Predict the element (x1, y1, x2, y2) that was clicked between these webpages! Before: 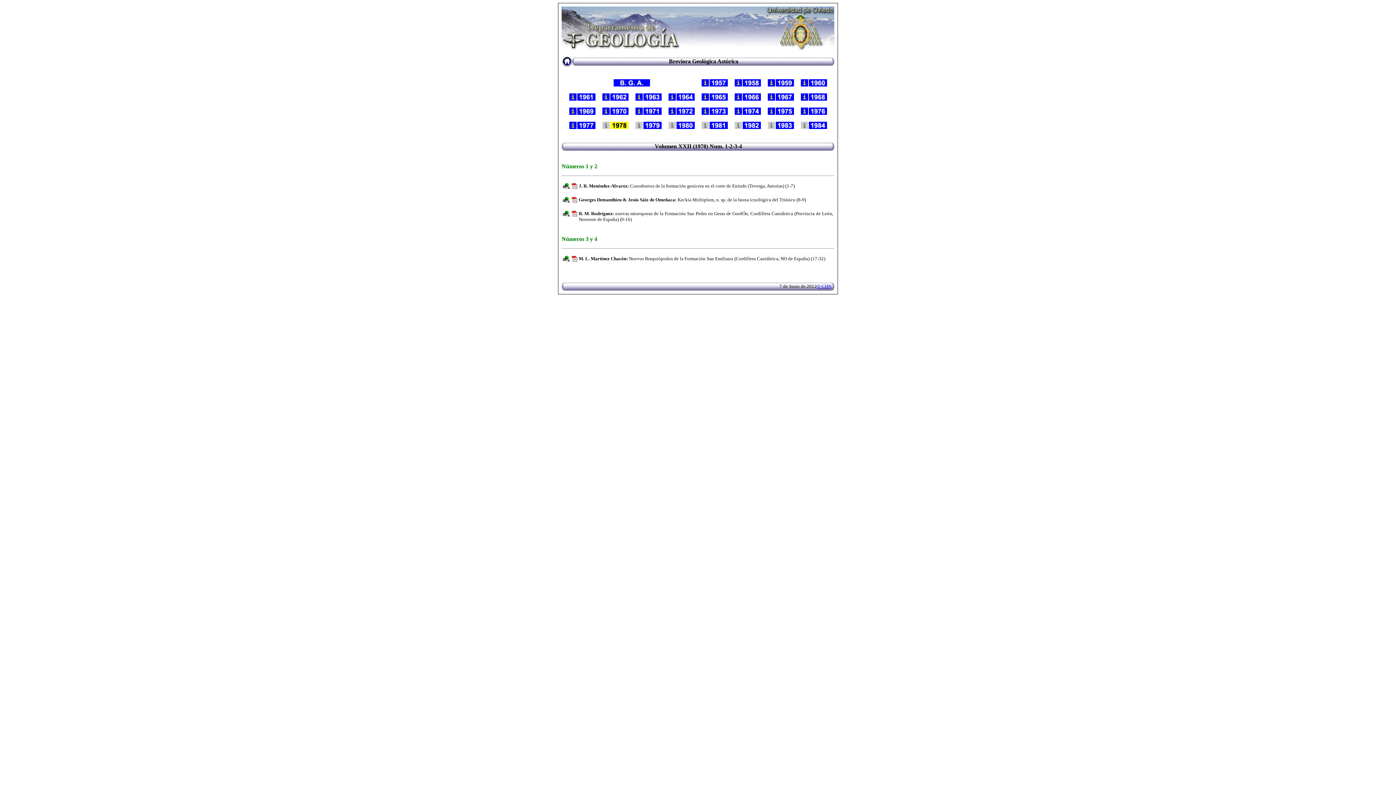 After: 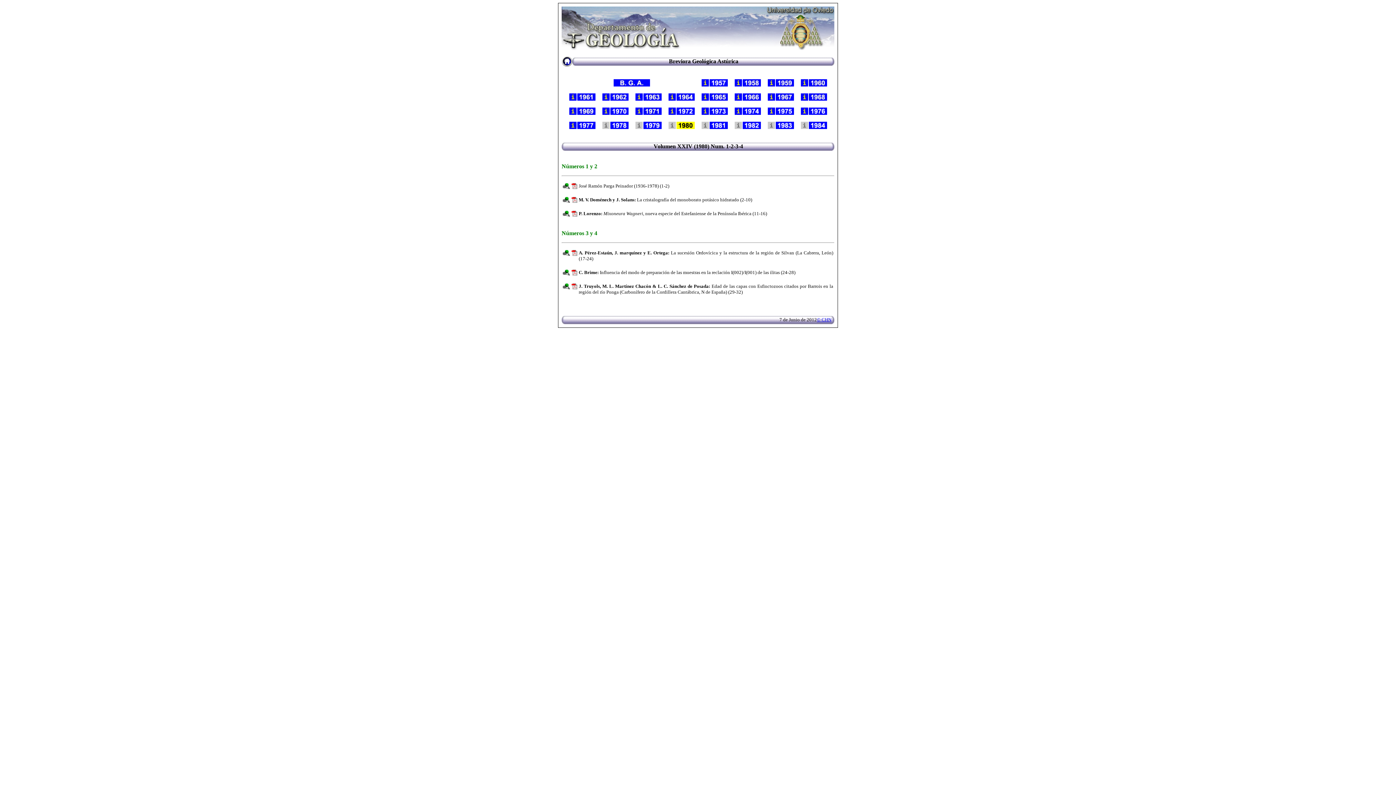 Action: bbox: (676, 124, 694, 130)